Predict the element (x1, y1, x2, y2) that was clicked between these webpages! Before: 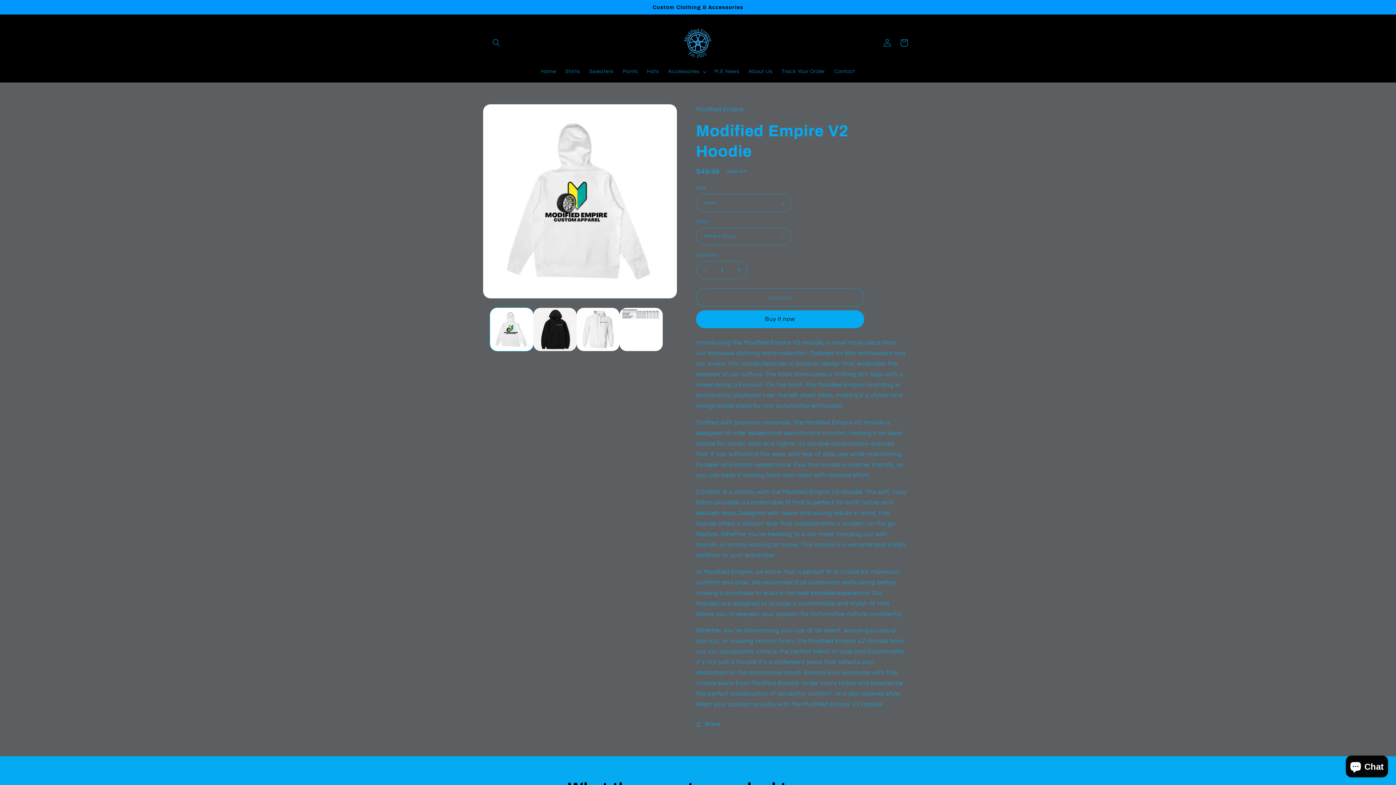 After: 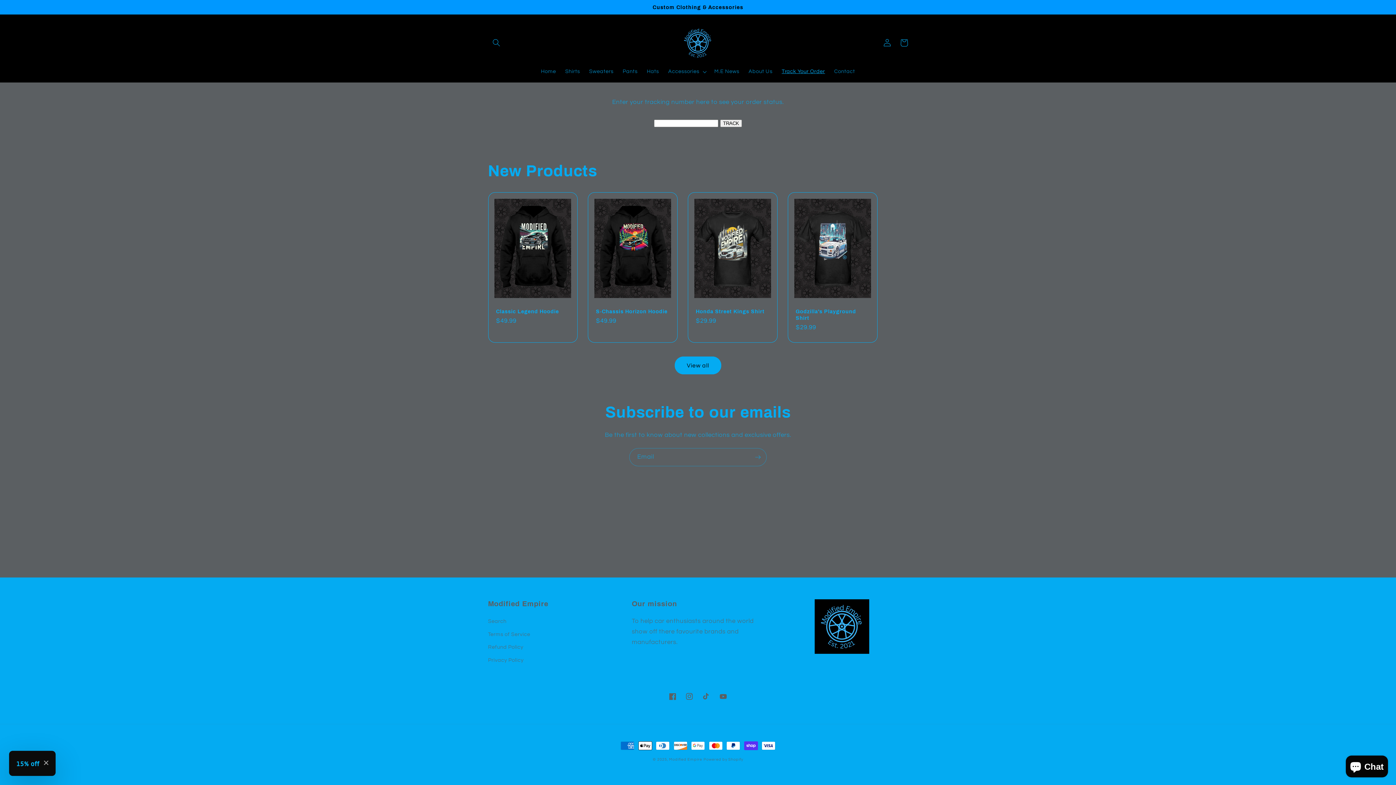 Action: bbox: (777, 63, 829, 79) label: Track Your Order